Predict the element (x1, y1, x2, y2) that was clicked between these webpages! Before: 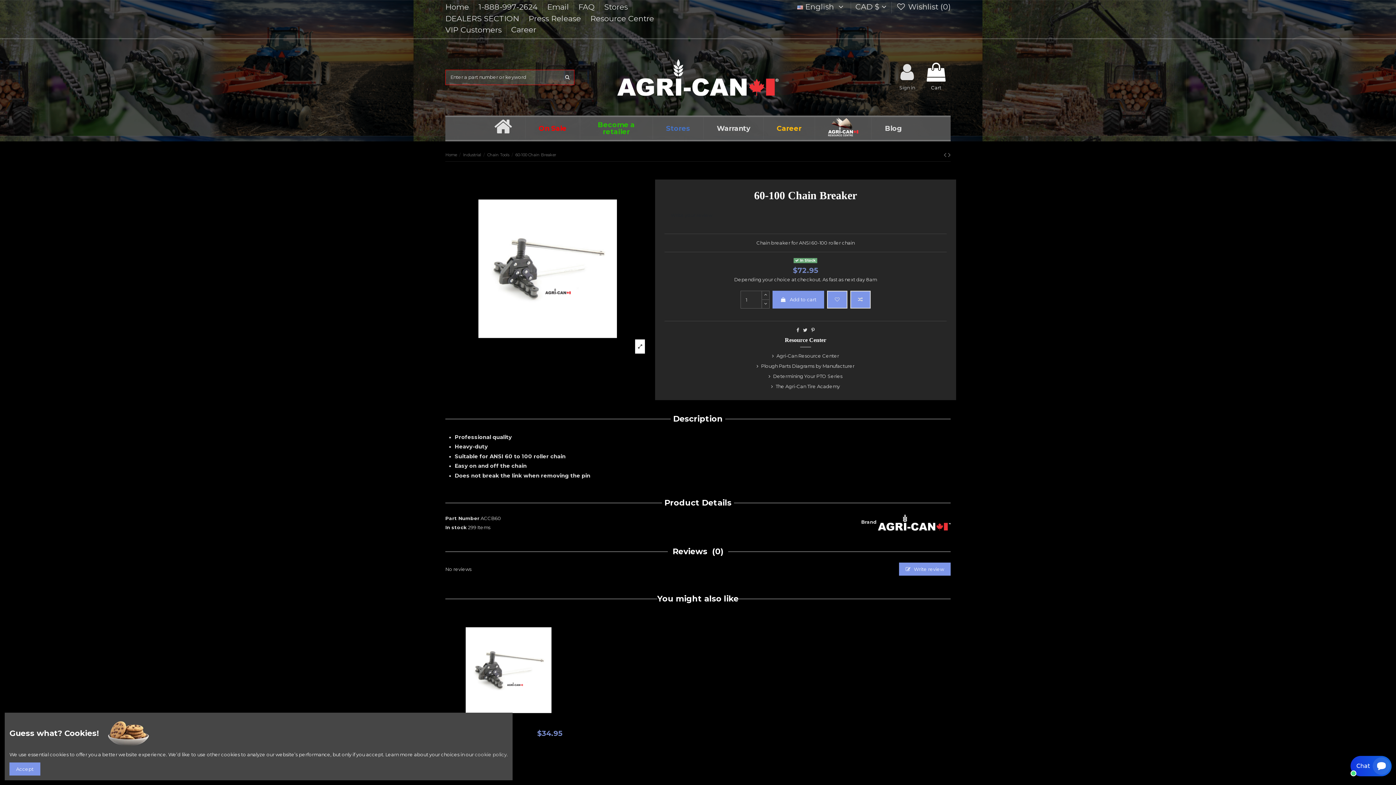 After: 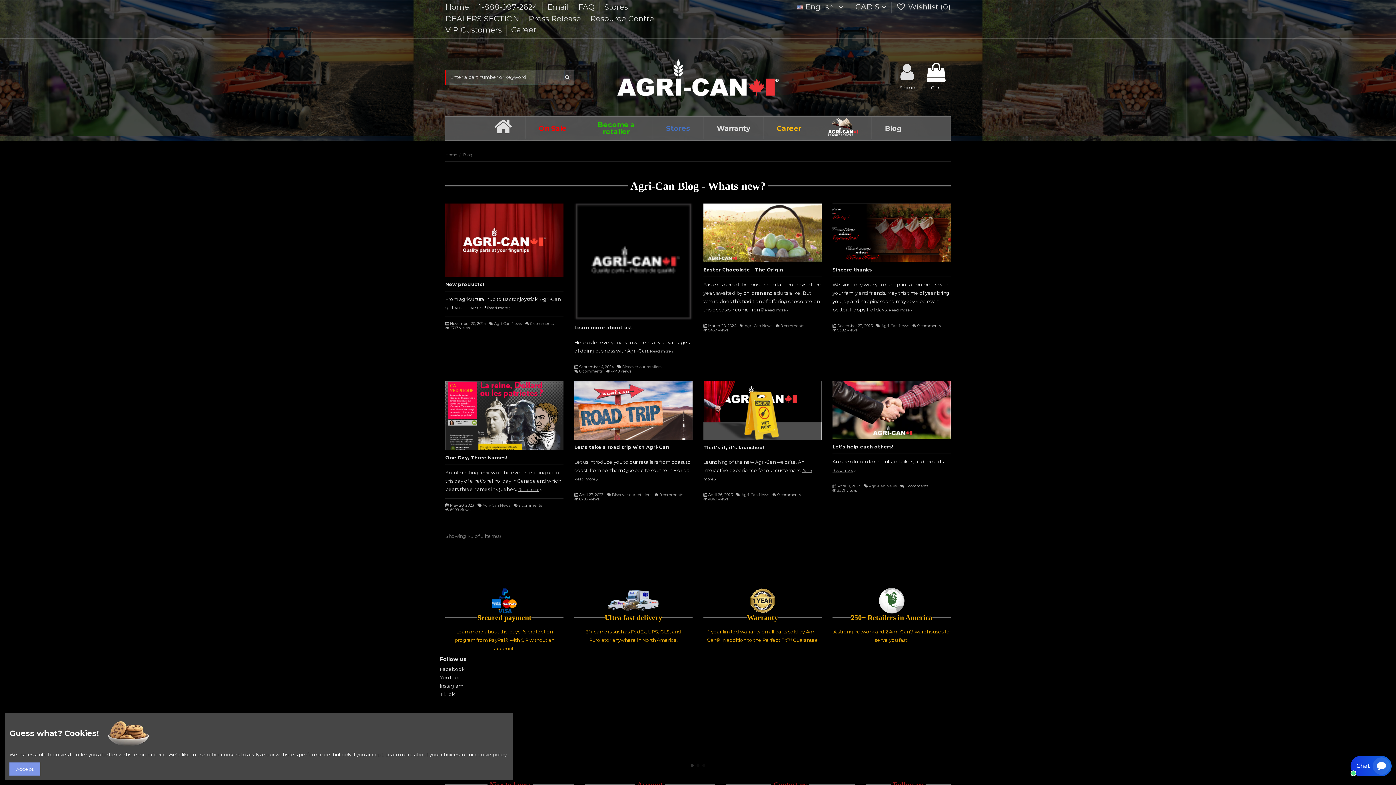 Action: bbox: (871, 117, 915, 139) label: Blog